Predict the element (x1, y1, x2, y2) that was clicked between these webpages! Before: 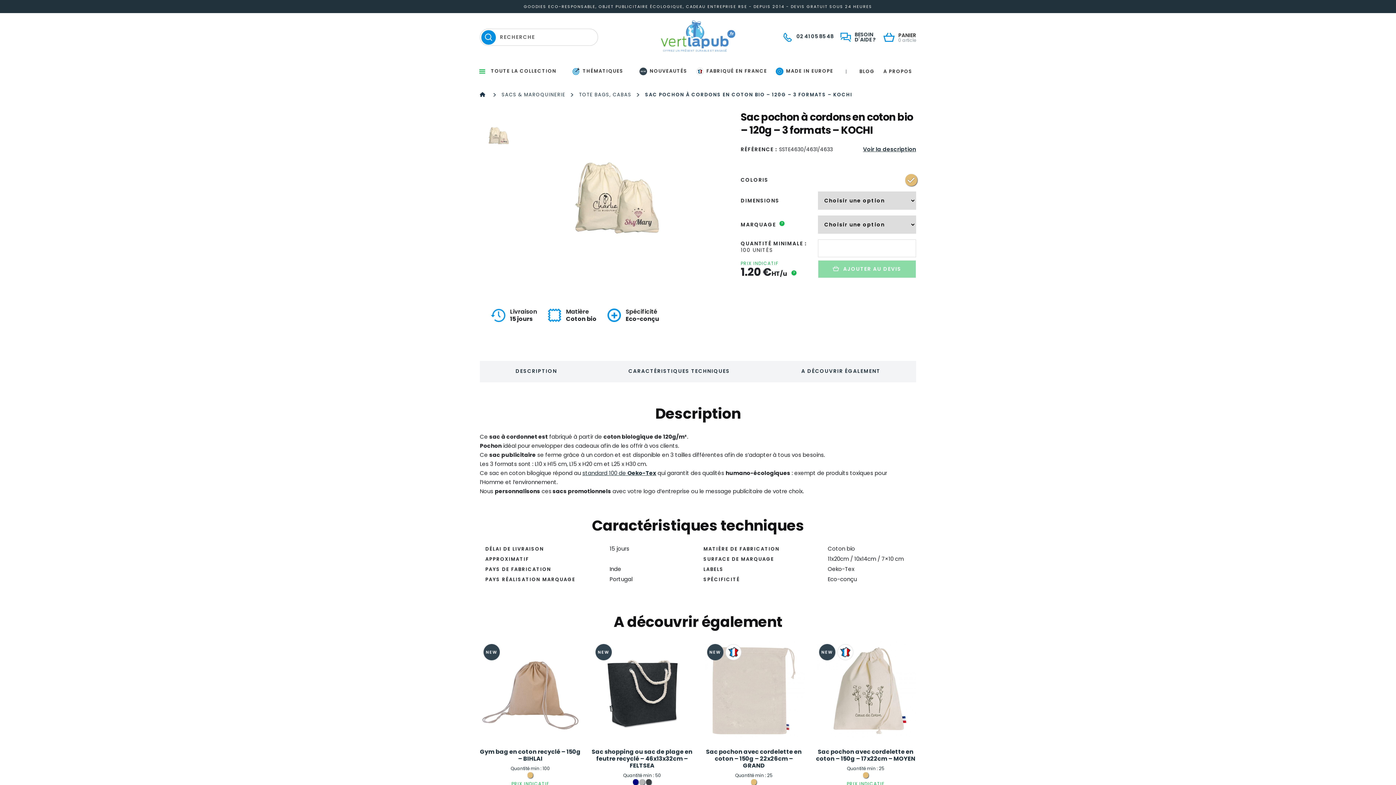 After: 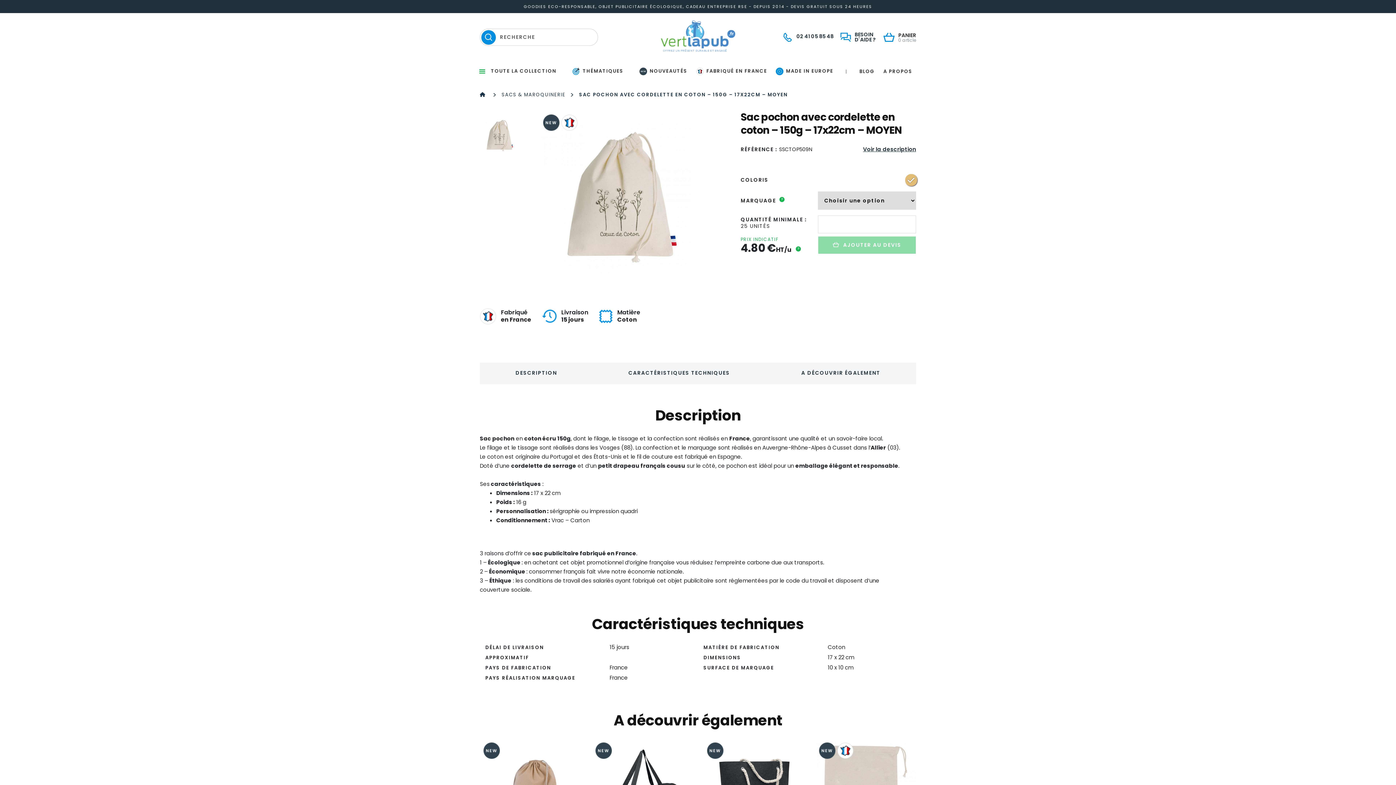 Action: bbox: (815, 765, 916, 802) label: Quantité min : 25
PRIX INDICATIF
4.80 € HT/u
?